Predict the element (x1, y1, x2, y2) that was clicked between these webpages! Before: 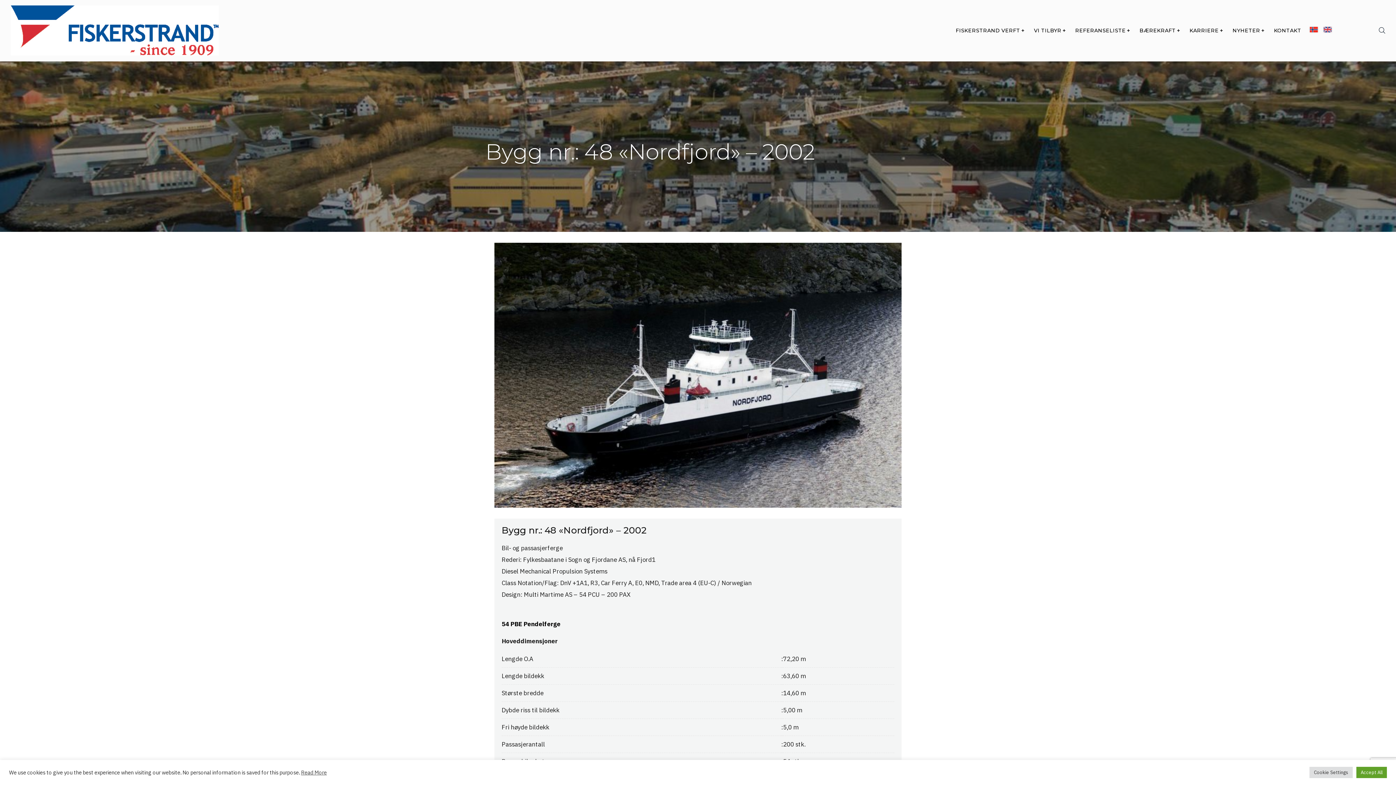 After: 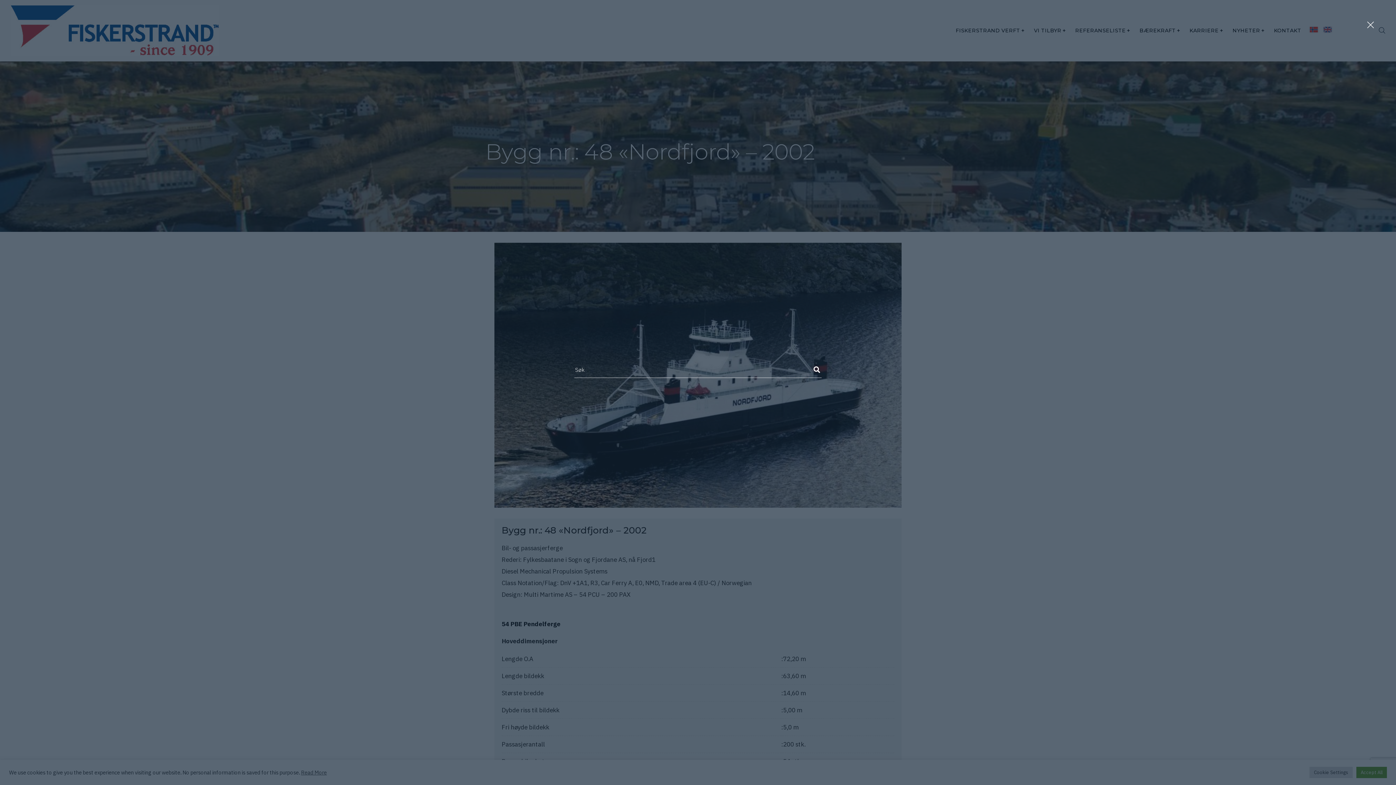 Action: bbox: (1379, 25, 1386, 36)